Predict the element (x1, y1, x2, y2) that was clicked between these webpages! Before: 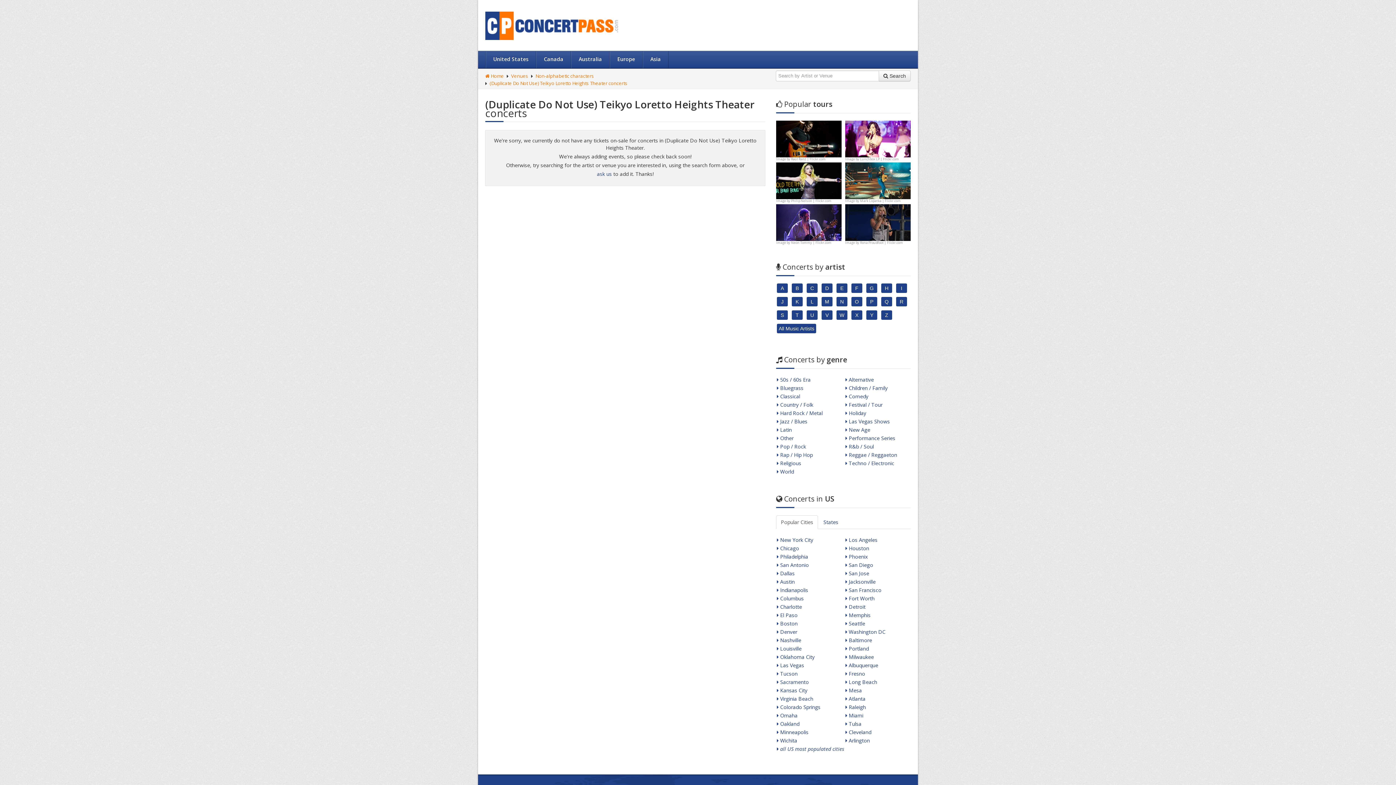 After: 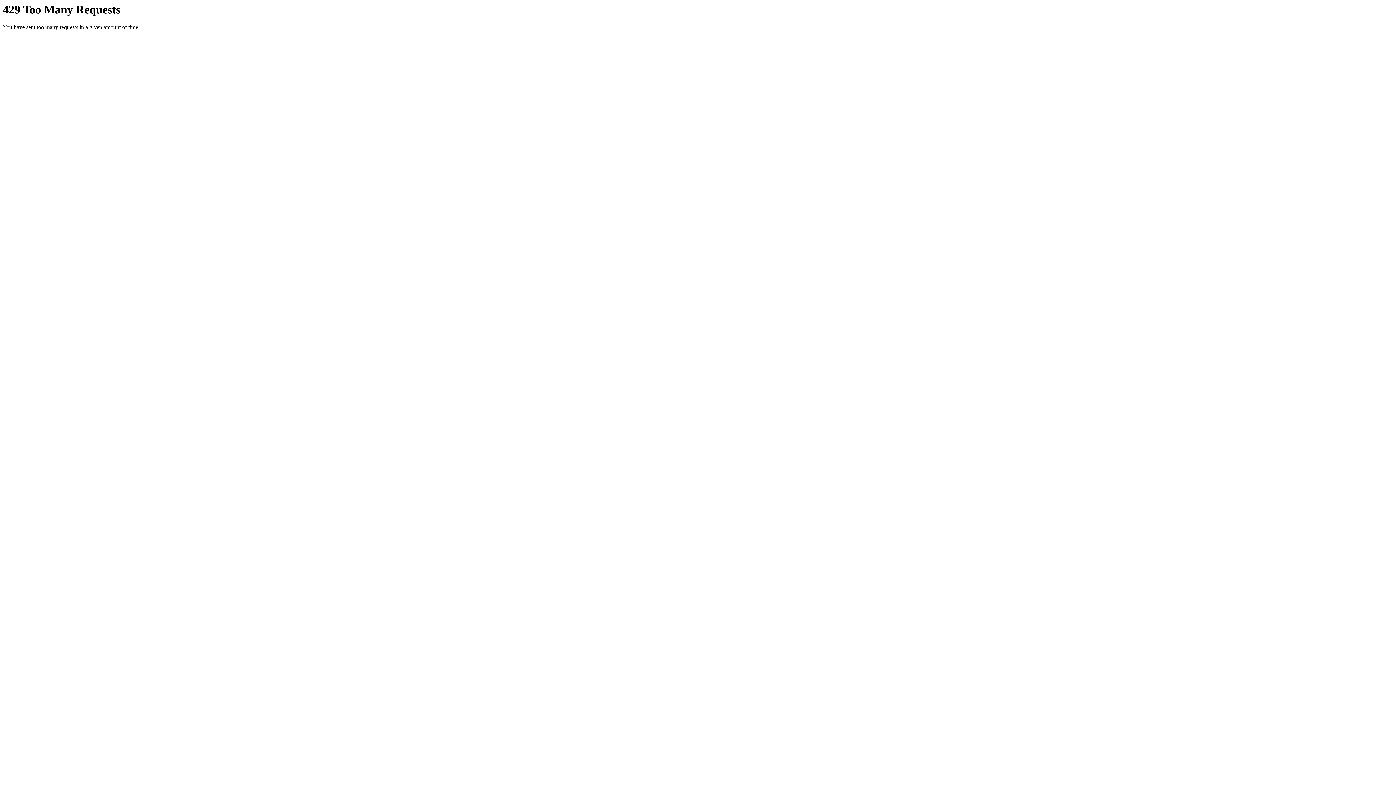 Action: bbox: (860, 198, 900, 203) label: Mark Lopatka | Flickr.com